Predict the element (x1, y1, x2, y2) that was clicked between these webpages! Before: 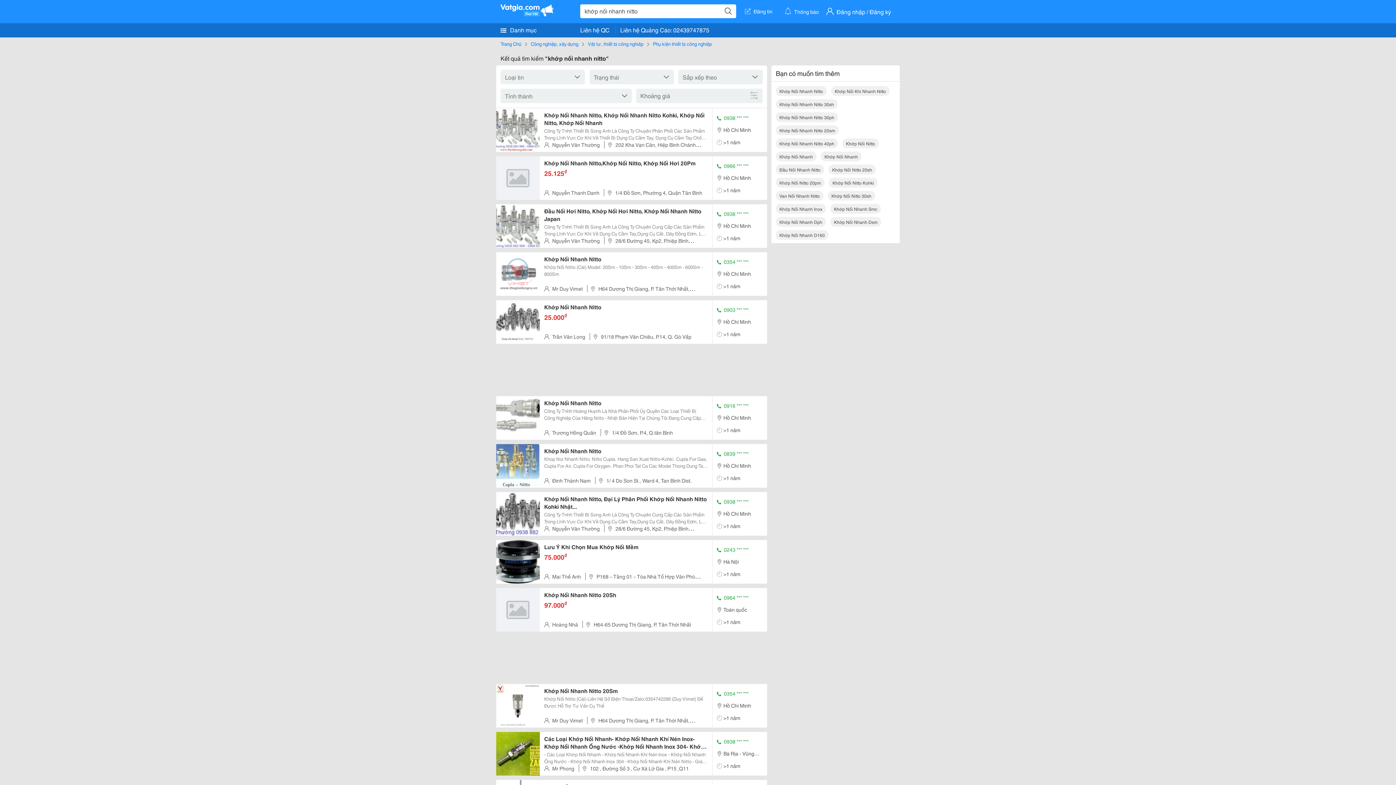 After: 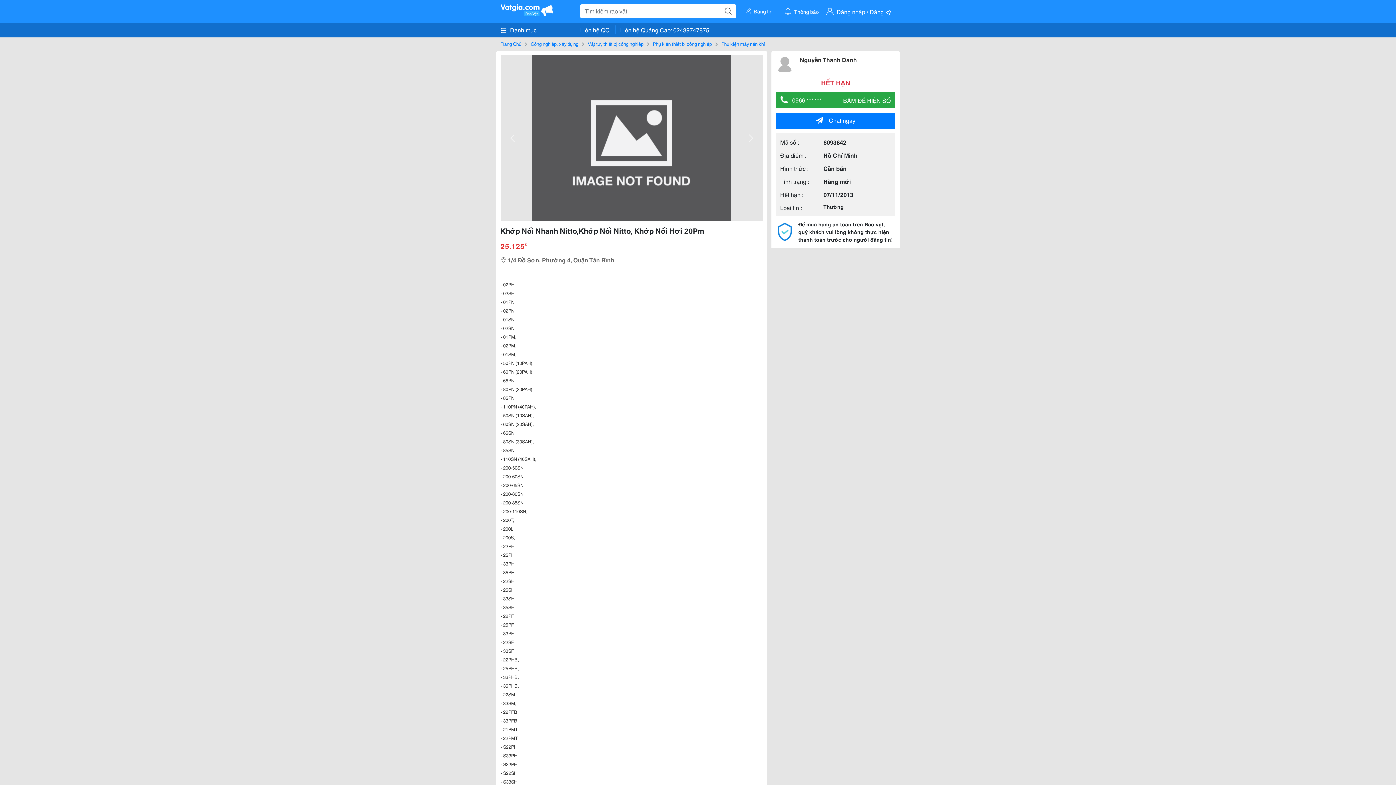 Action: bbox: (544, 159, 708, 166) label: Khớp Nối Nhanh Nitto,Khớp Nối Nitto, Khớp Nối Hơi 20Pm